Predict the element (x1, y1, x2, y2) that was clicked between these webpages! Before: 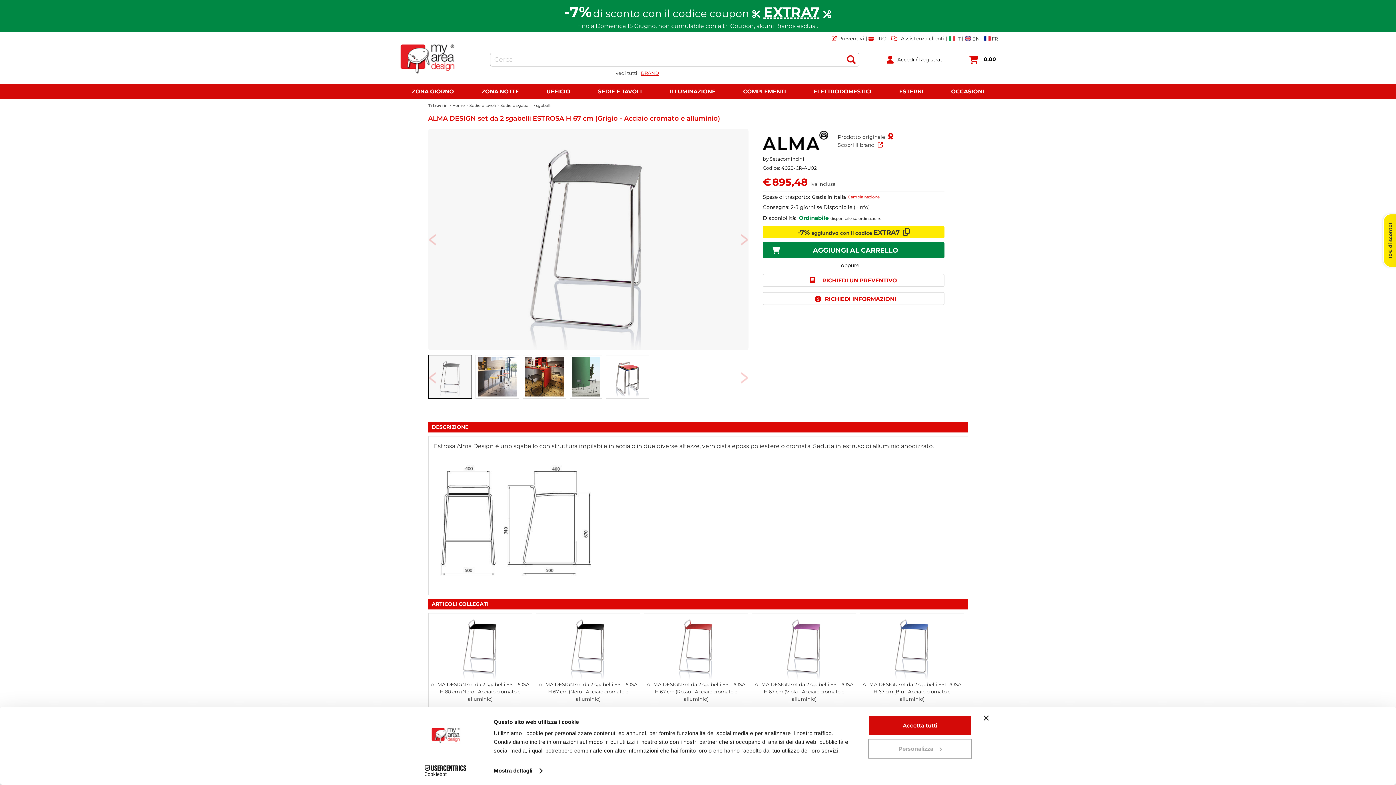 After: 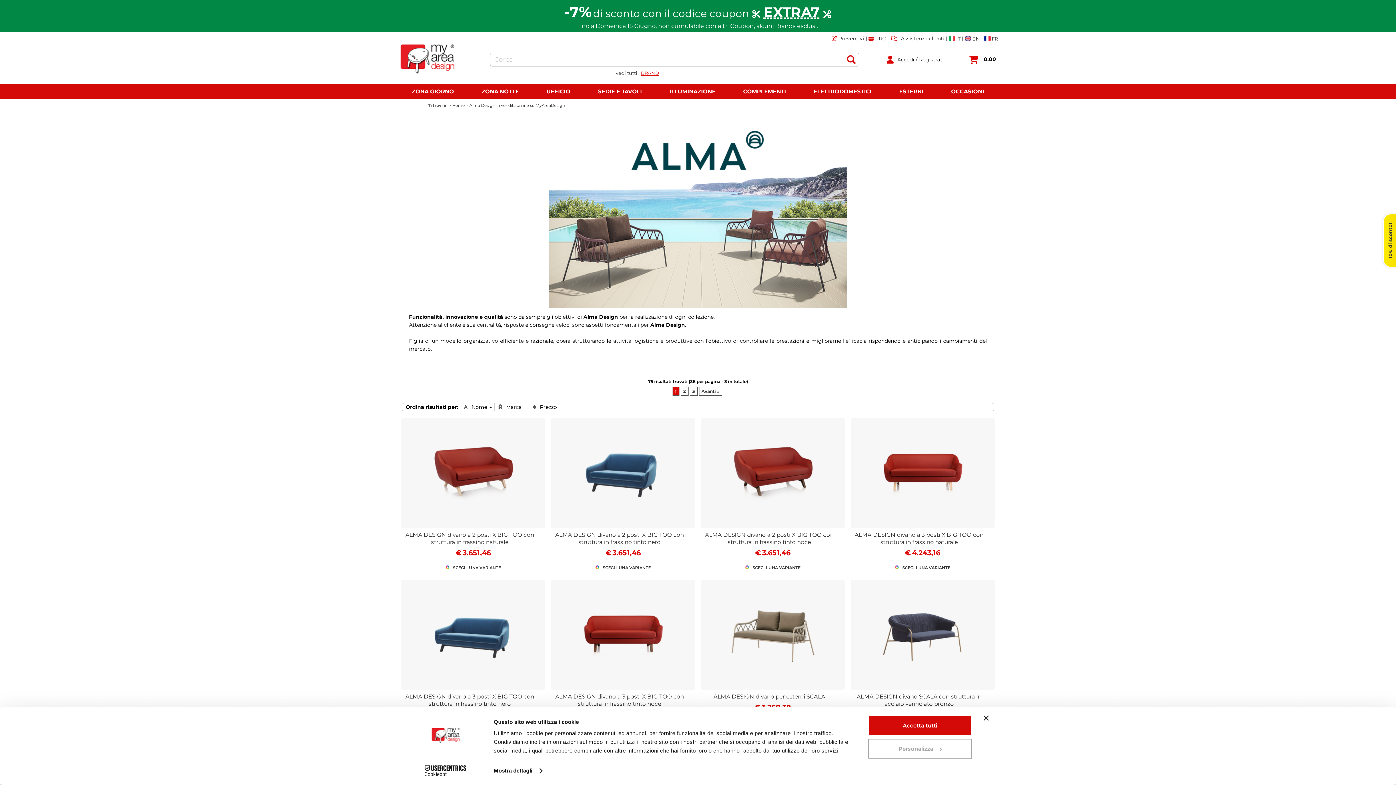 Action: bbox: (762, 130, 828, 151)